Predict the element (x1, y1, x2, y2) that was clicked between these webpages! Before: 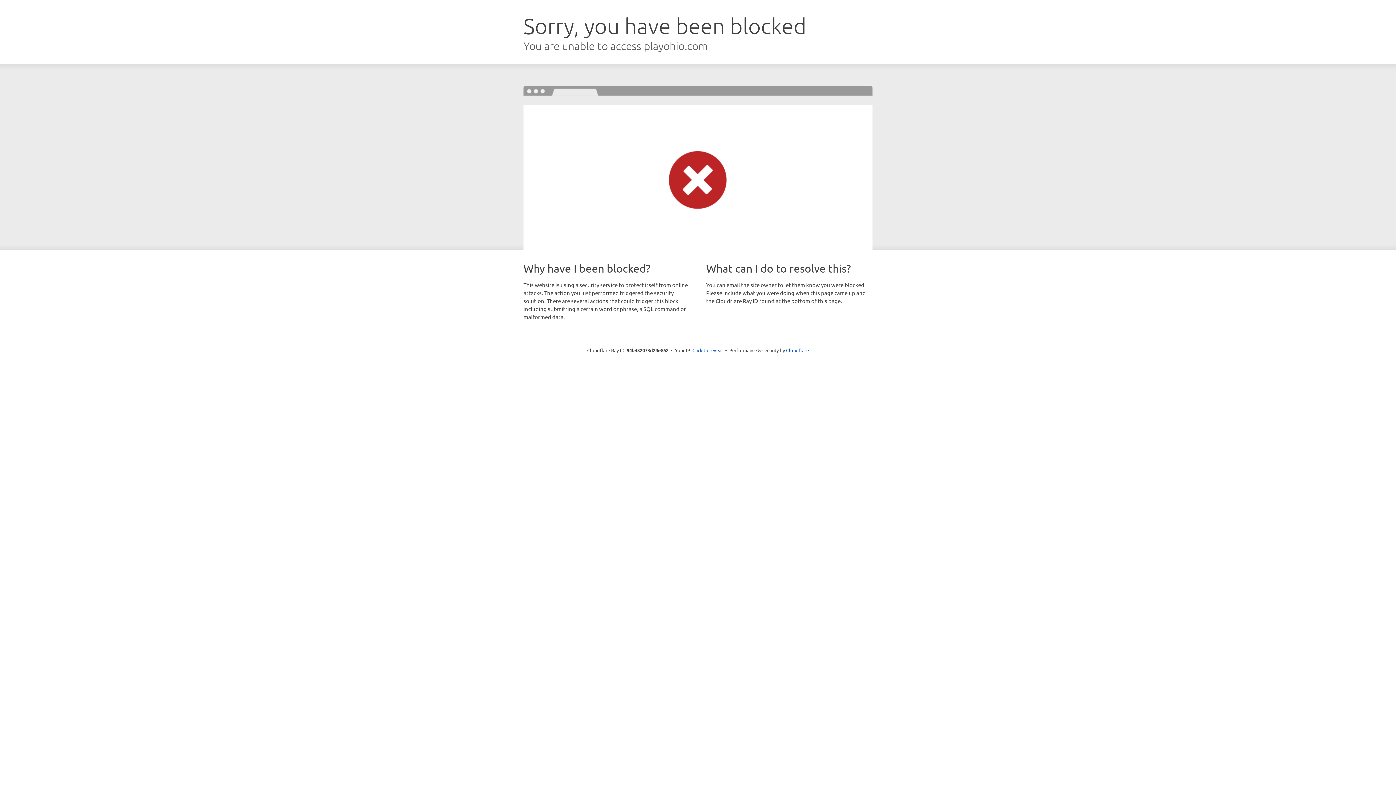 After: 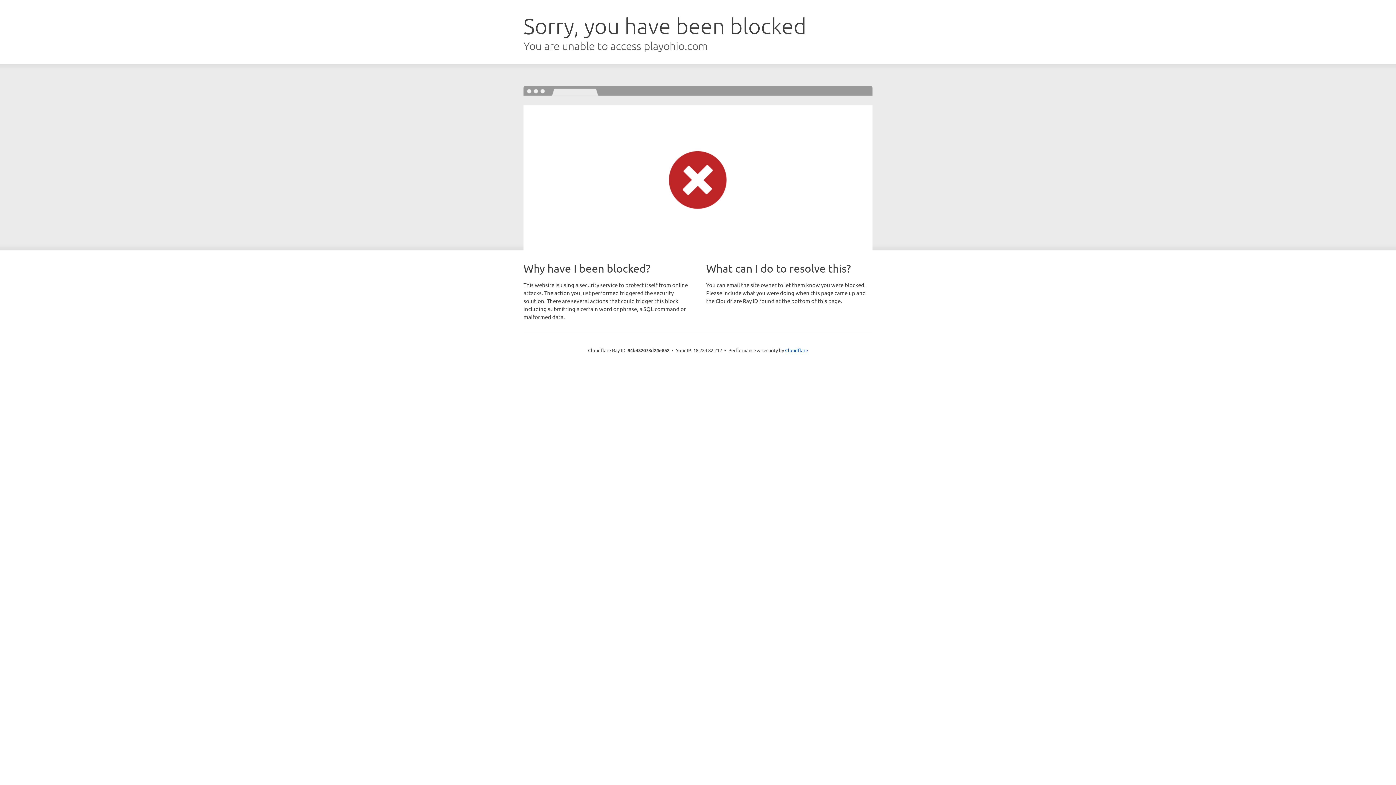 Action: bbox: (692, 346, 723, 353) label: Click to reveal